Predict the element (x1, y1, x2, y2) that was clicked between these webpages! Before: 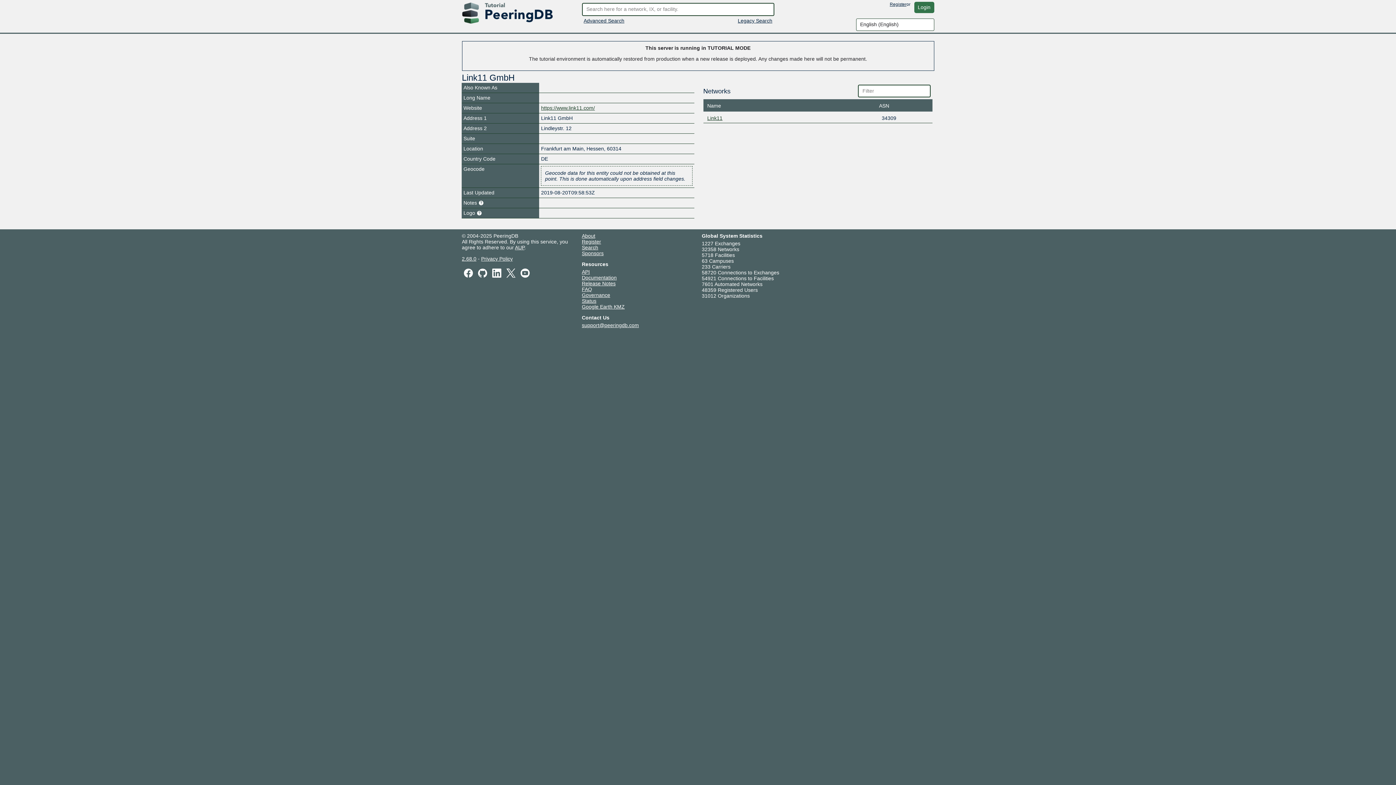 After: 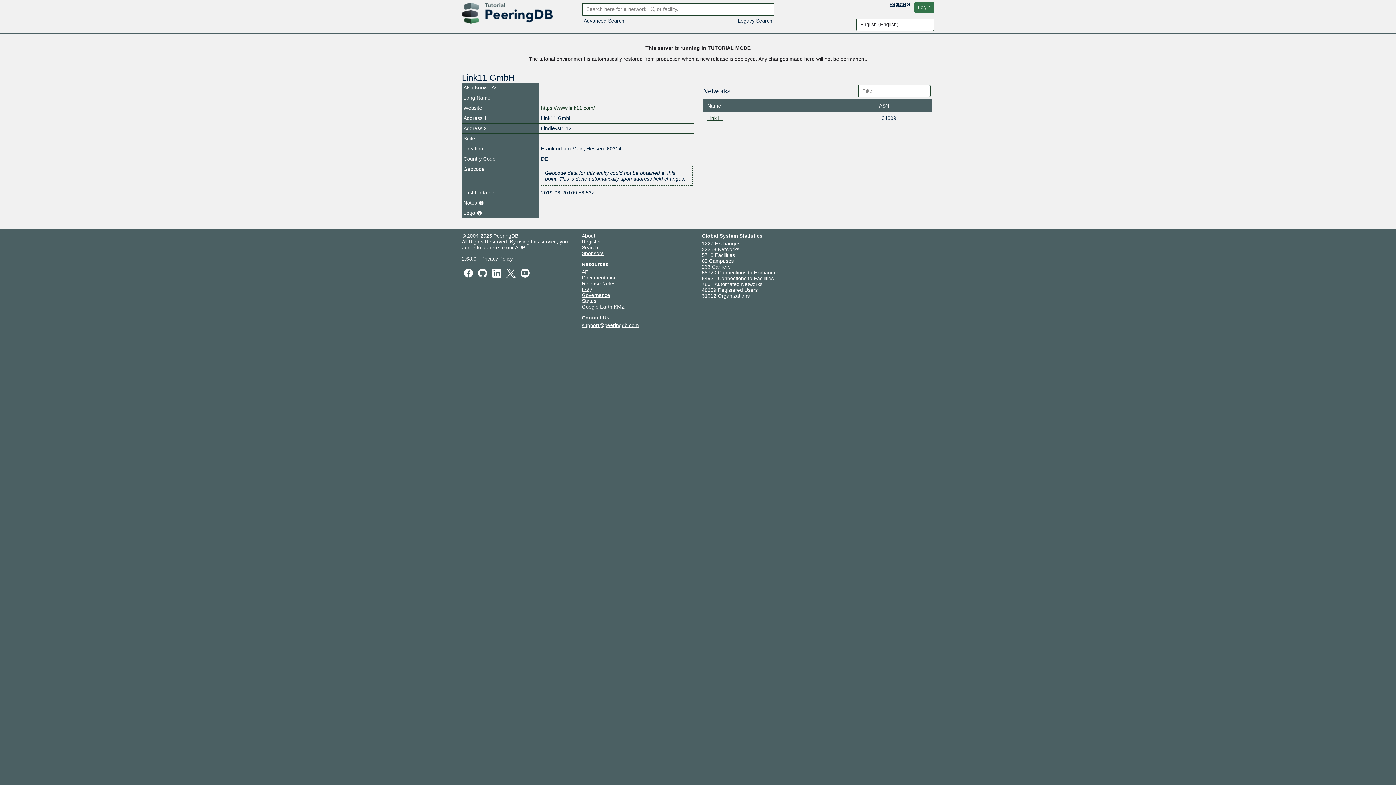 Action: bbox: (582, 298, 596, 303) label: Status